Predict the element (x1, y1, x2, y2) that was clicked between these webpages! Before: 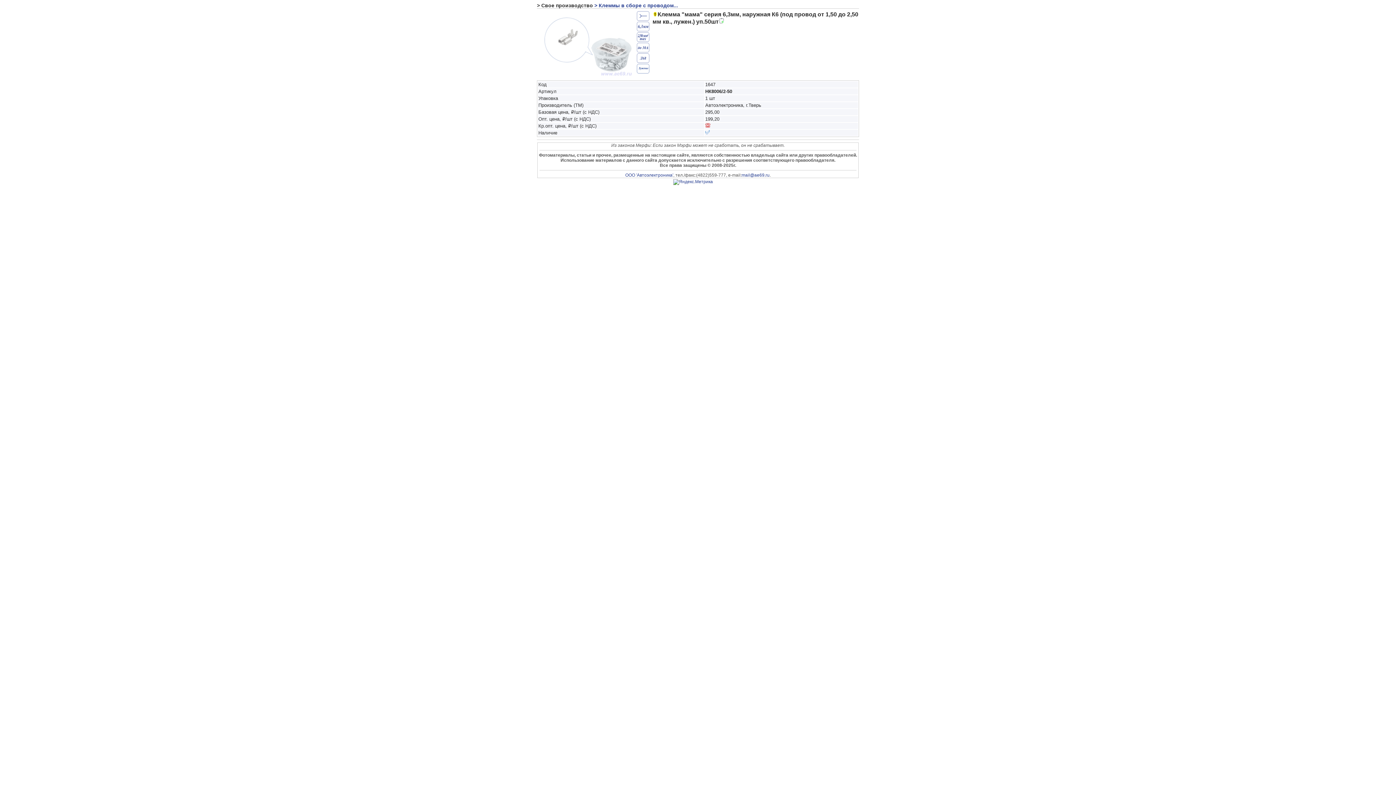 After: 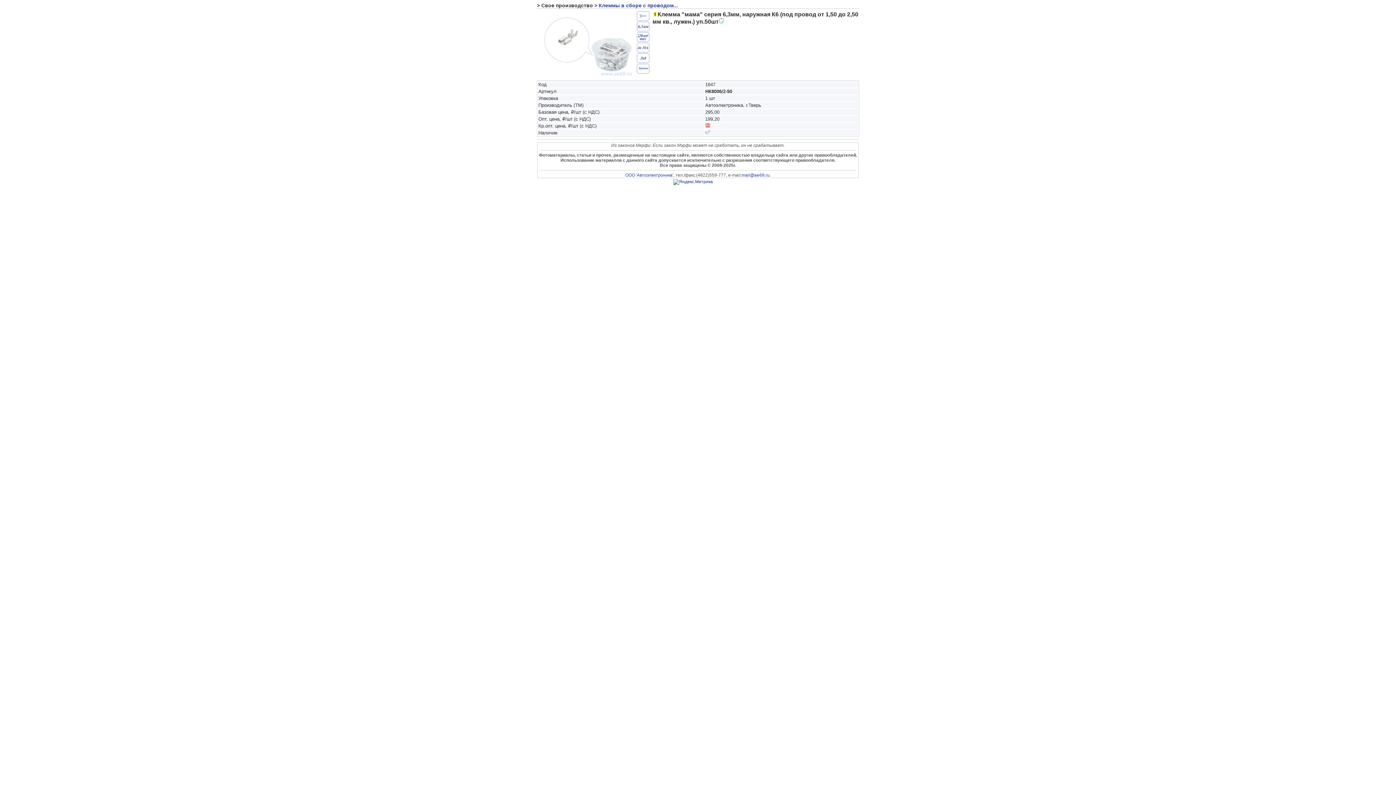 Action: bbox: (673, 179, 713, 184)